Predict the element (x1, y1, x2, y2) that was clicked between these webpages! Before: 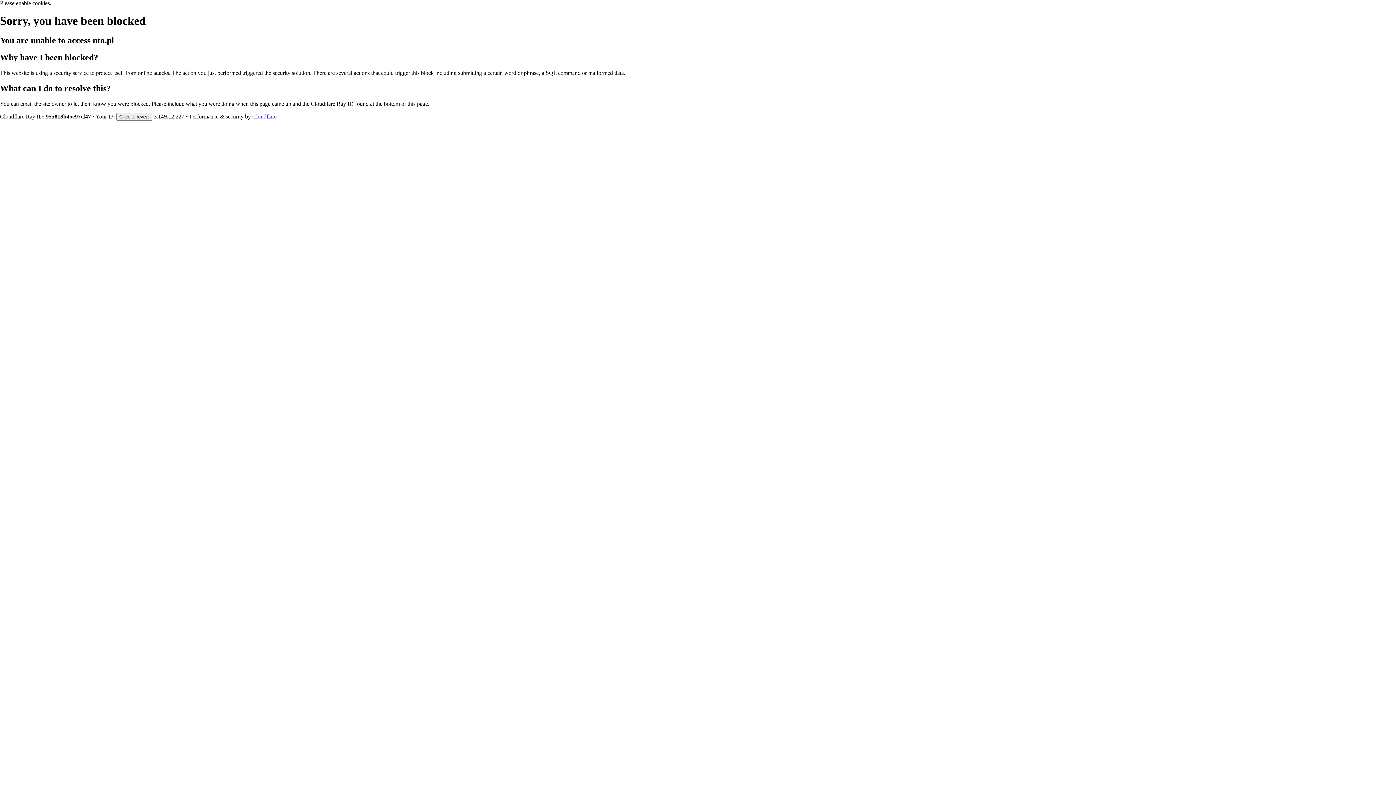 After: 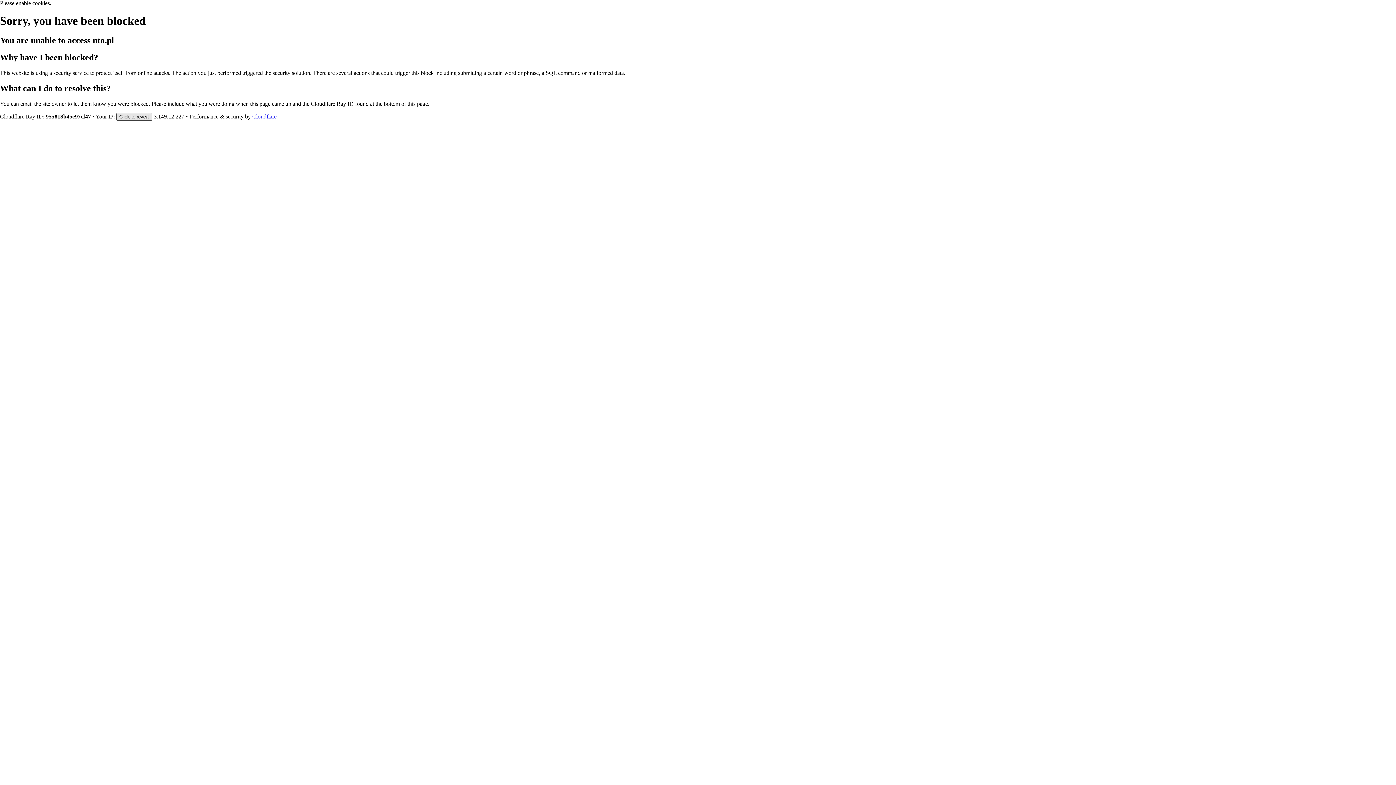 Action: bbox: (116, 112, 152, 120) label: Click to reveal